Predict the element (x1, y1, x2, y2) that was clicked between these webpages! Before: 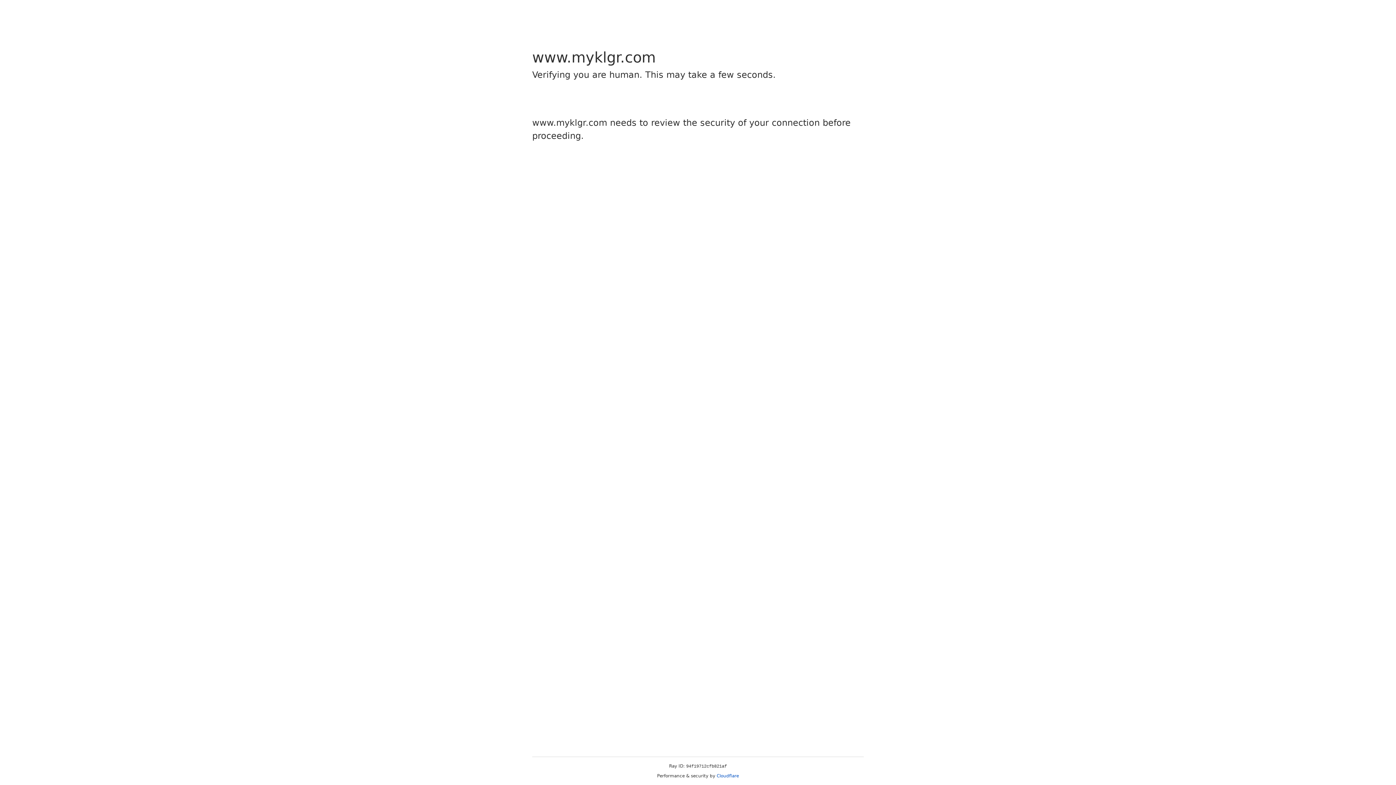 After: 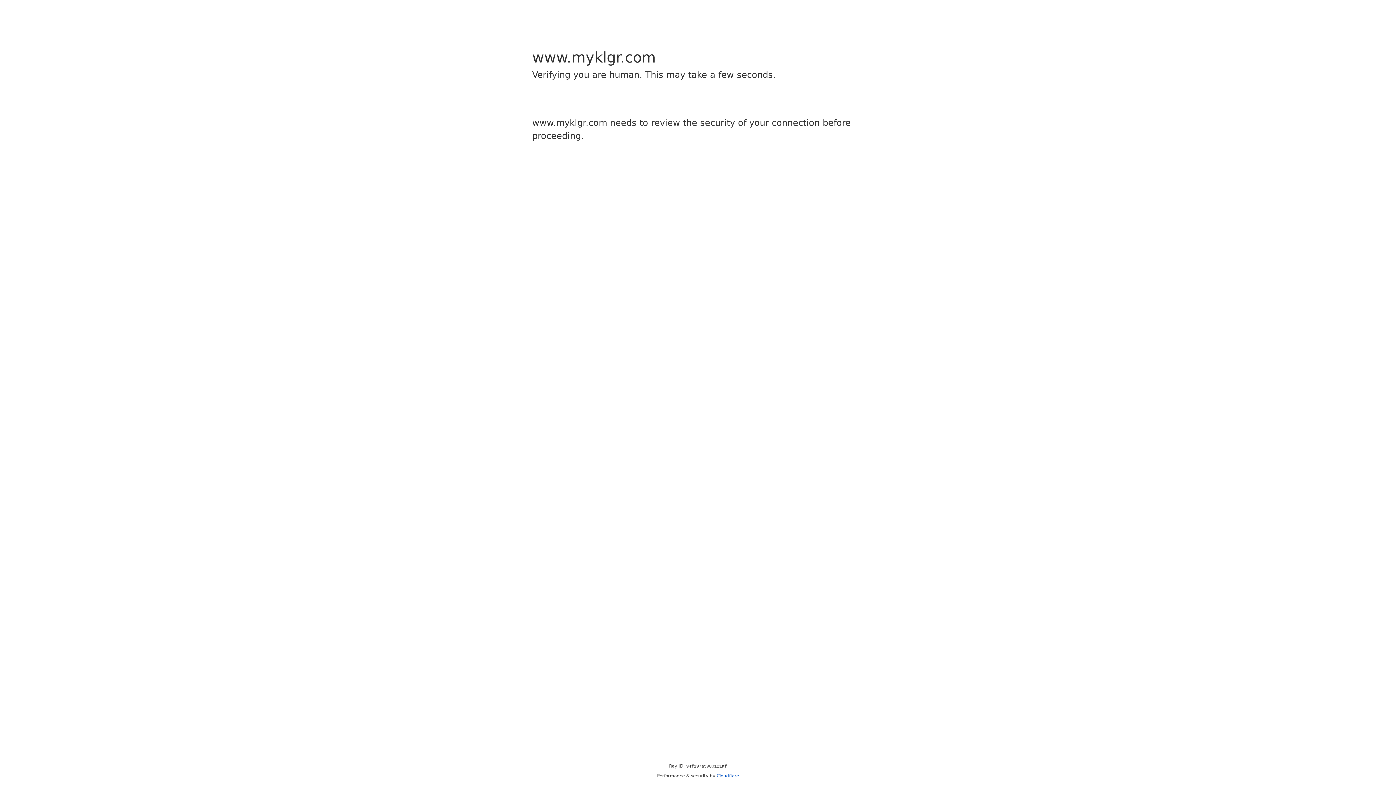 Action: bbox: (716, 773, 739, 778) label: Cloudflare